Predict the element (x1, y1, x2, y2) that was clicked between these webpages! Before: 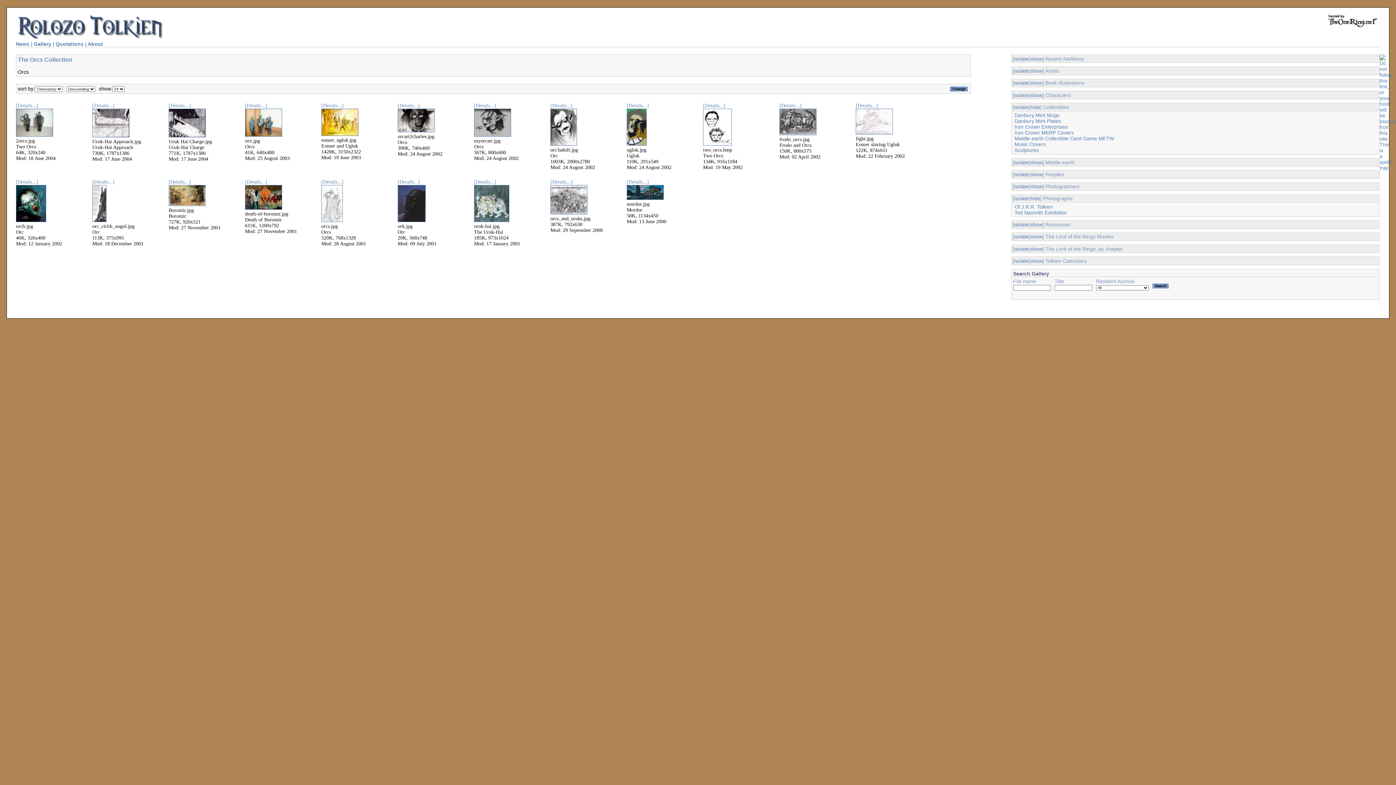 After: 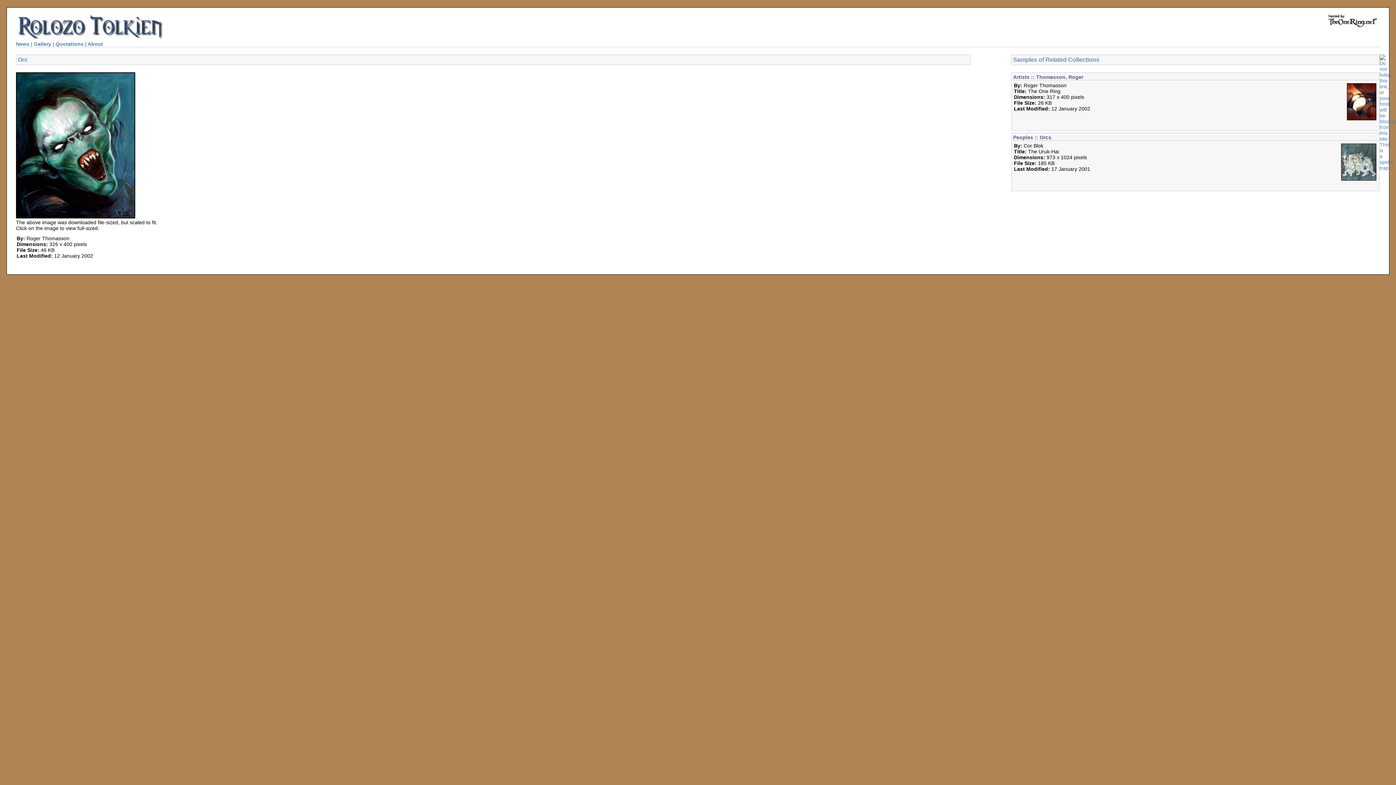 Action: bbox: (16, 179, 38, 184) label: [Details...]